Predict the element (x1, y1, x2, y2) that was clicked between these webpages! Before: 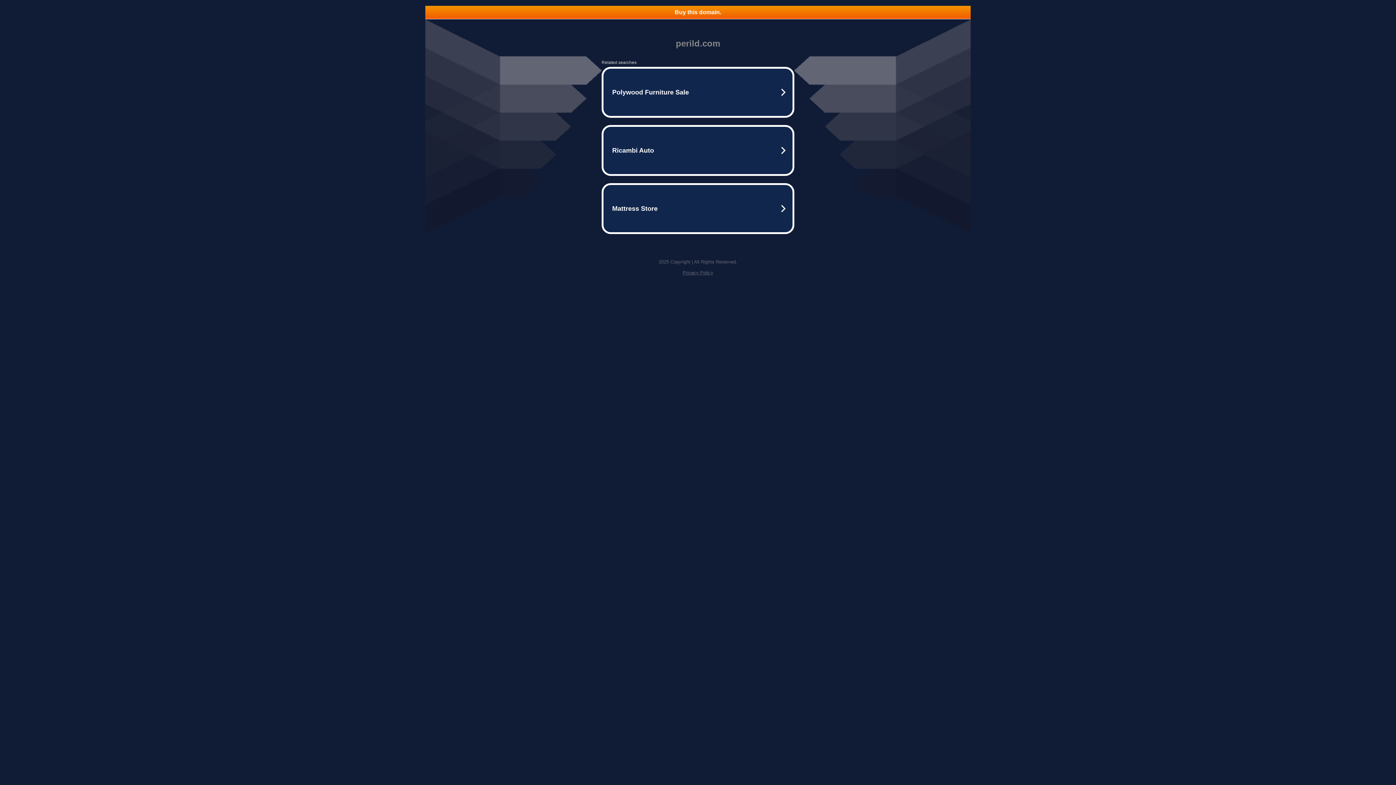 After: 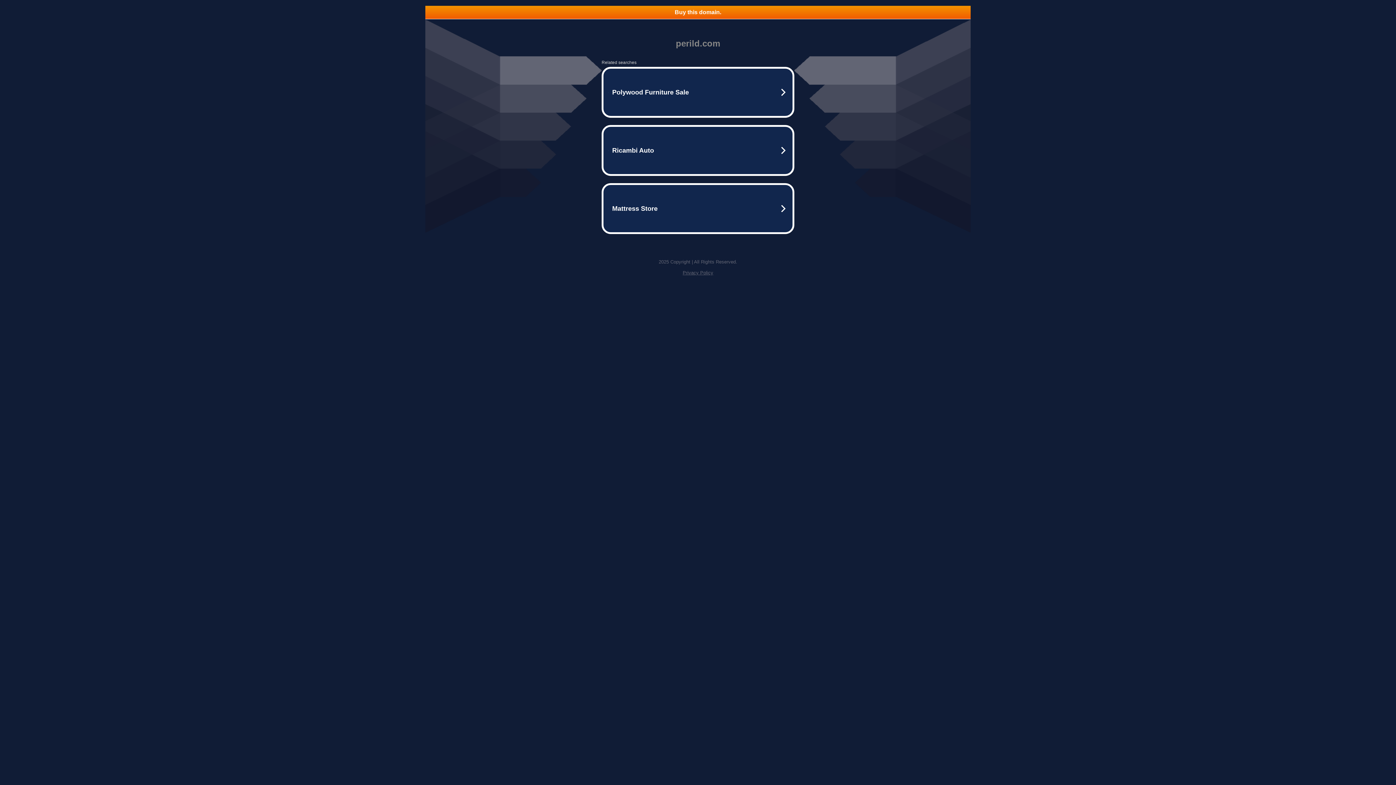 Action: label: Privacy Policy bbox: (682, 270, 713, 275)